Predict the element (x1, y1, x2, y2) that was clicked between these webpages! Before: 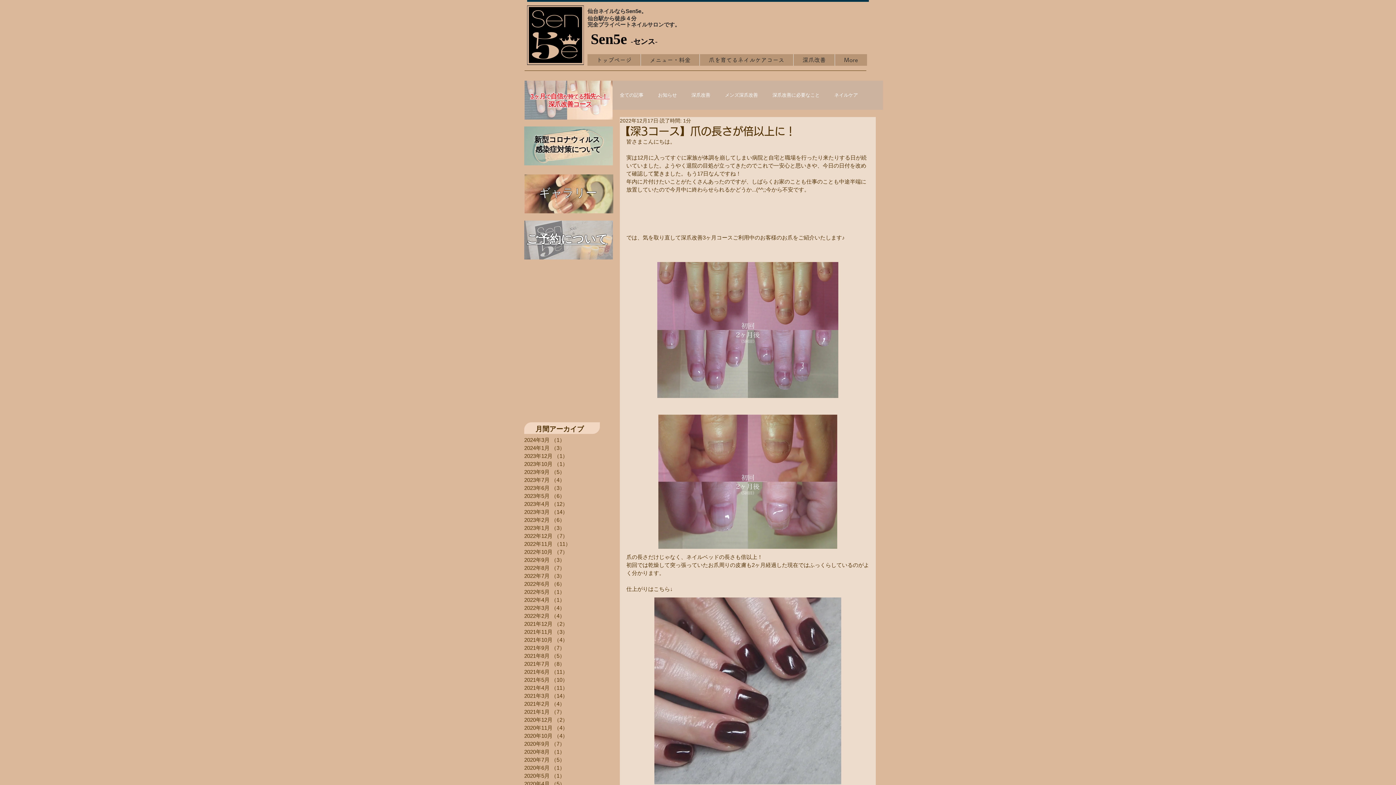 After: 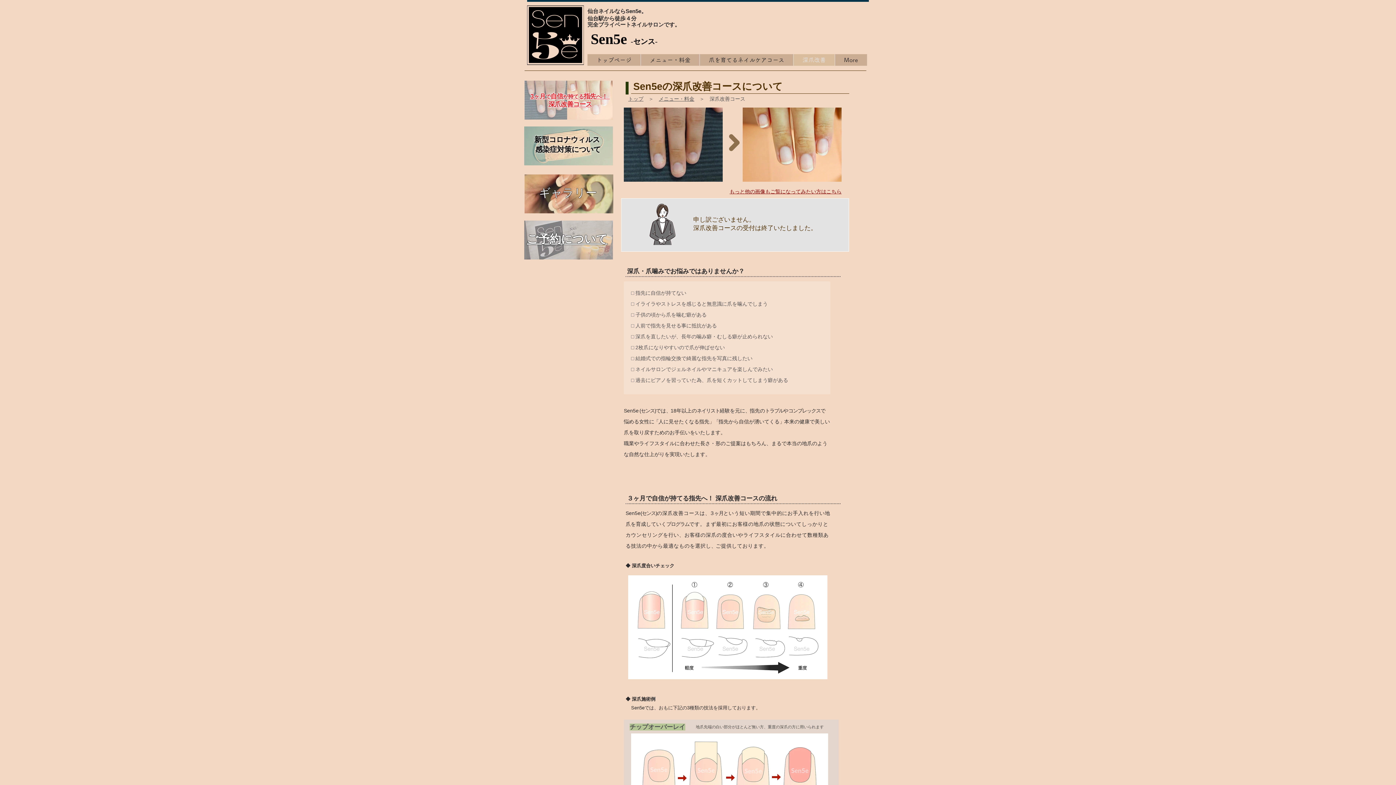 Action: bbox: (530, 92, 609, 108) label: 3ヶ月で自信が持てる指先へ！
深爪改善コース